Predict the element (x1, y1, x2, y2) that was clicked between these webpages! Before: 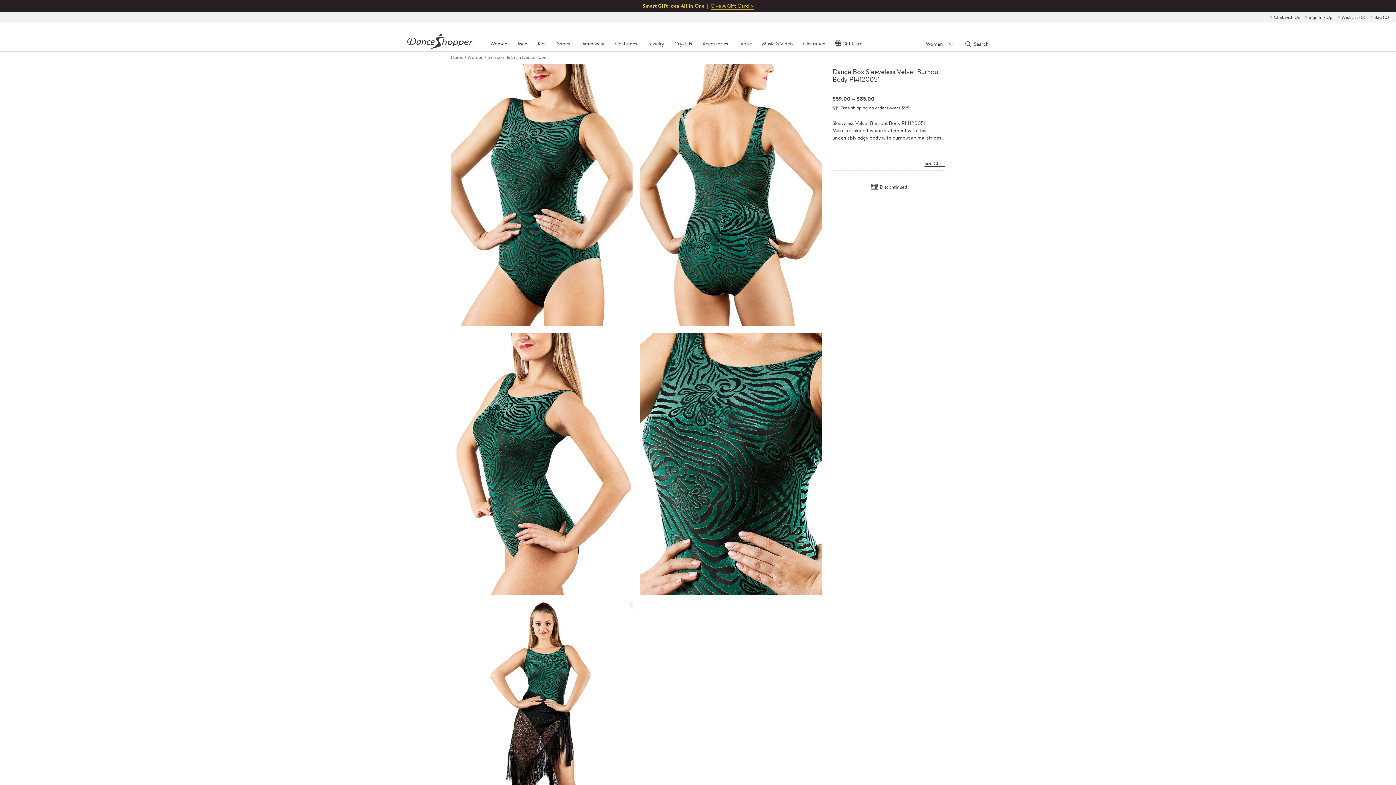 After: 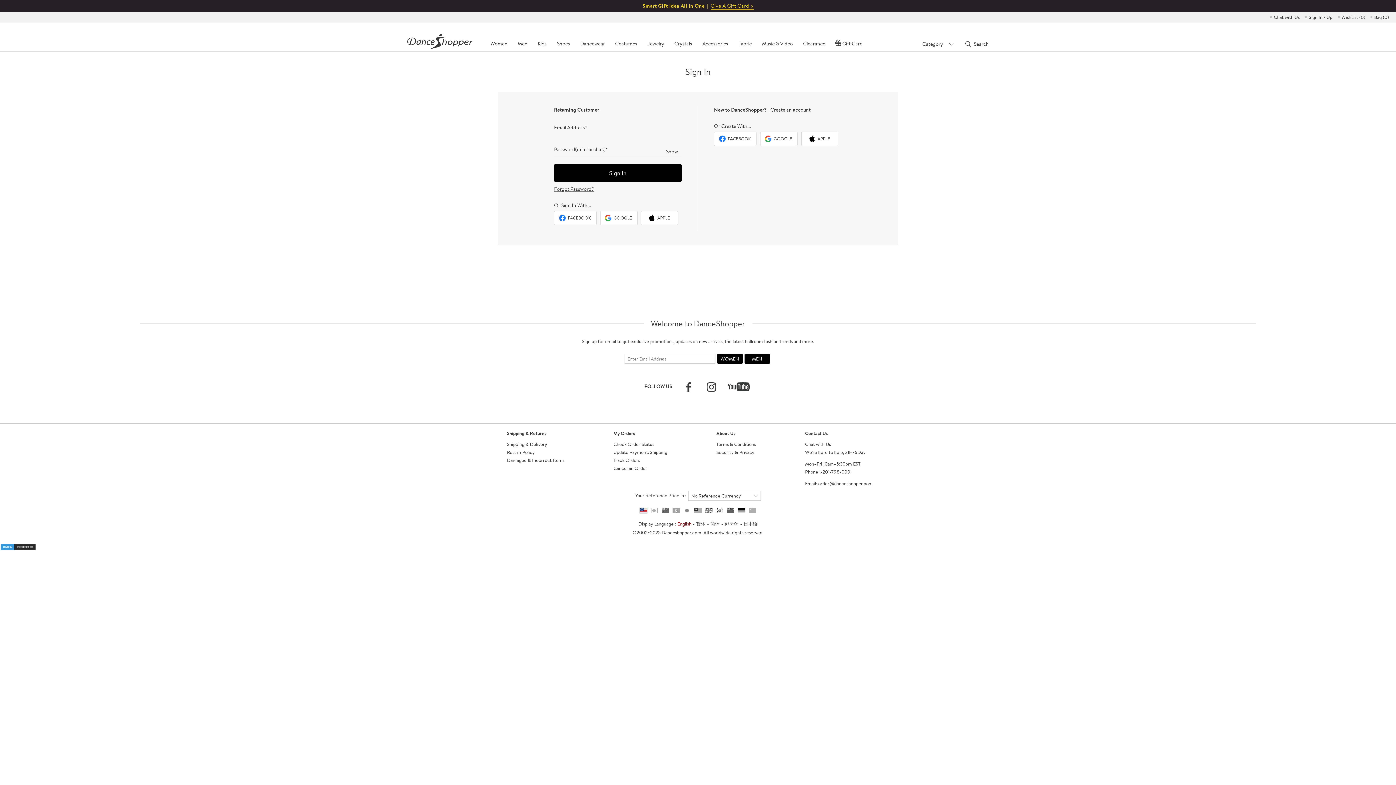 Action: bbox: (1309, 11, 1332, 22) label: Sign In / Up